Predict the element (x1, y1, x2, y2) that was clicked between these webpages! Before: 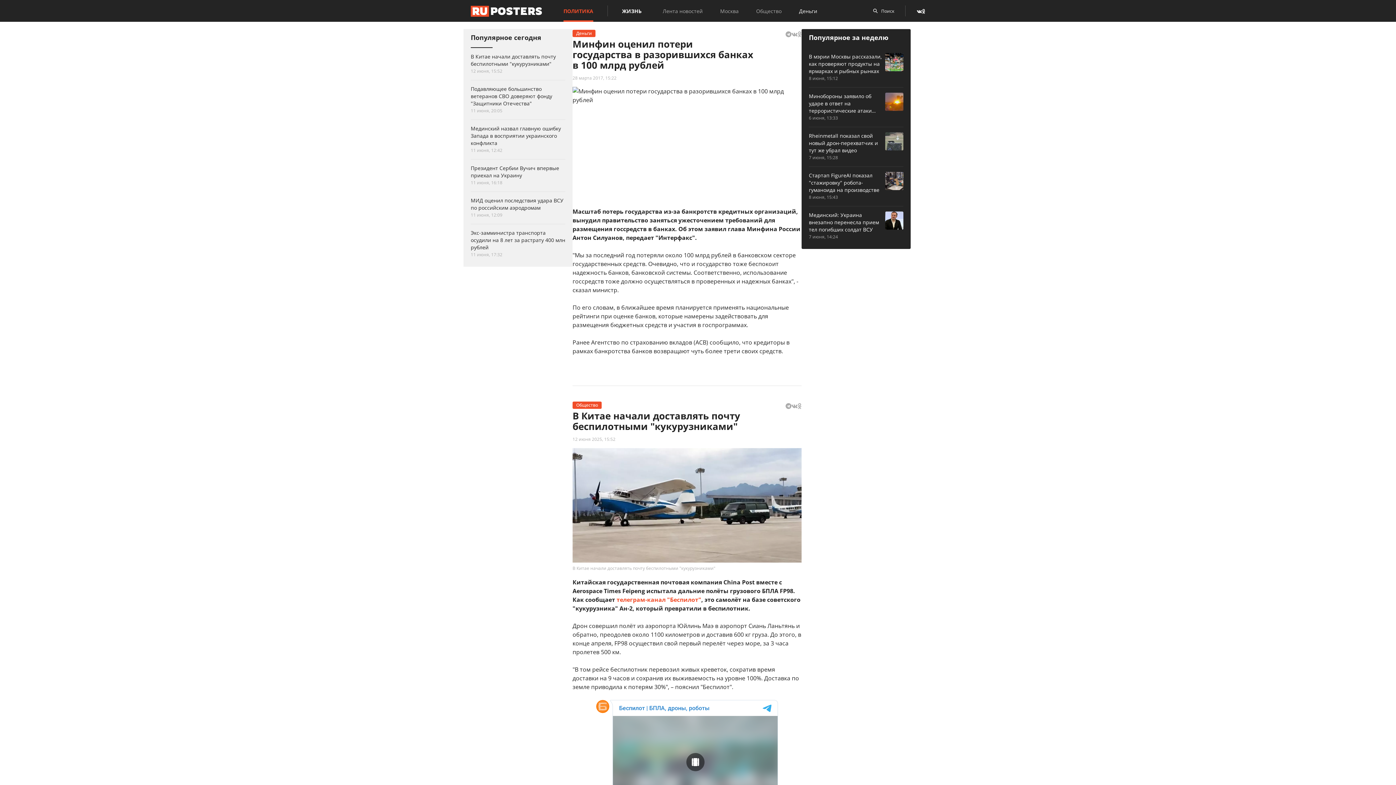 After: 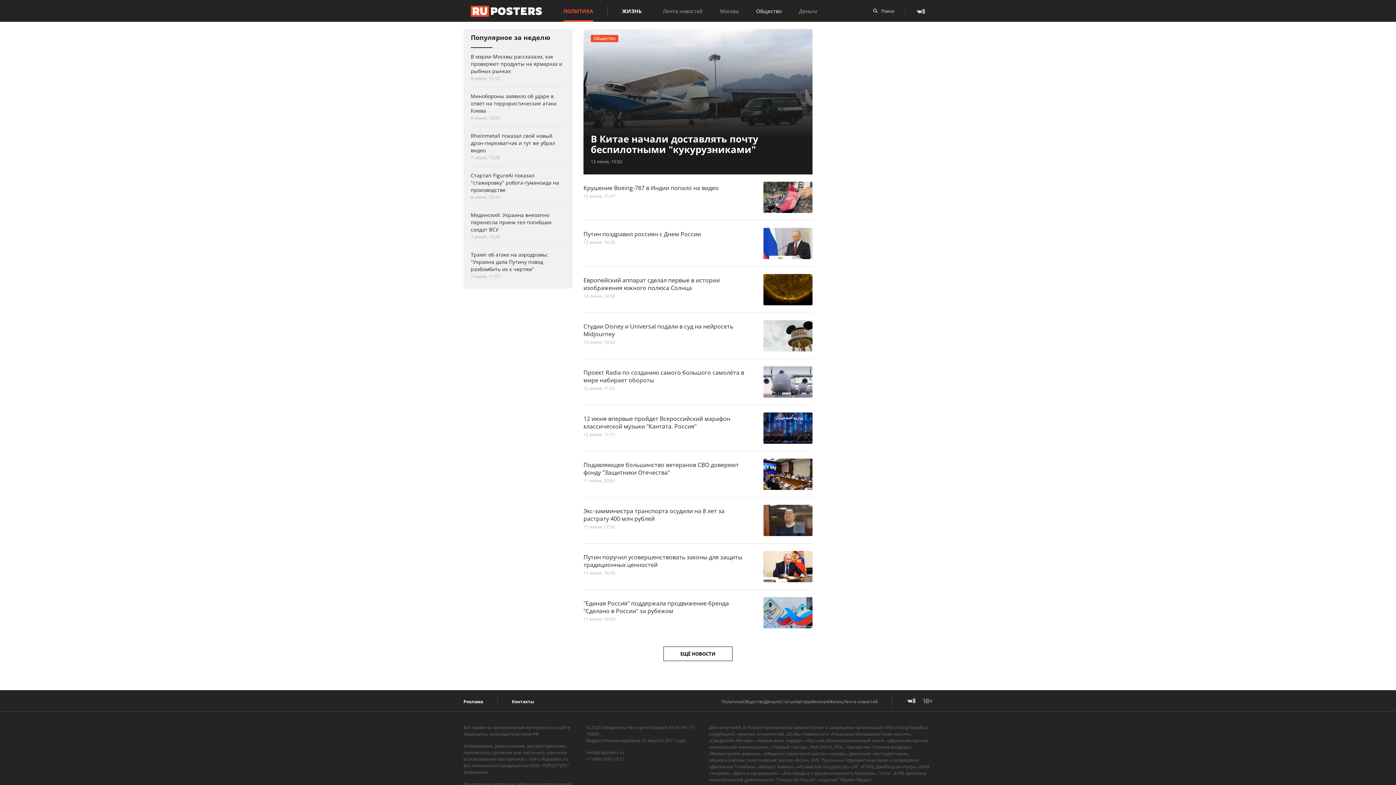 Action: bbox: (756, 7, 781, 14) label: Общество